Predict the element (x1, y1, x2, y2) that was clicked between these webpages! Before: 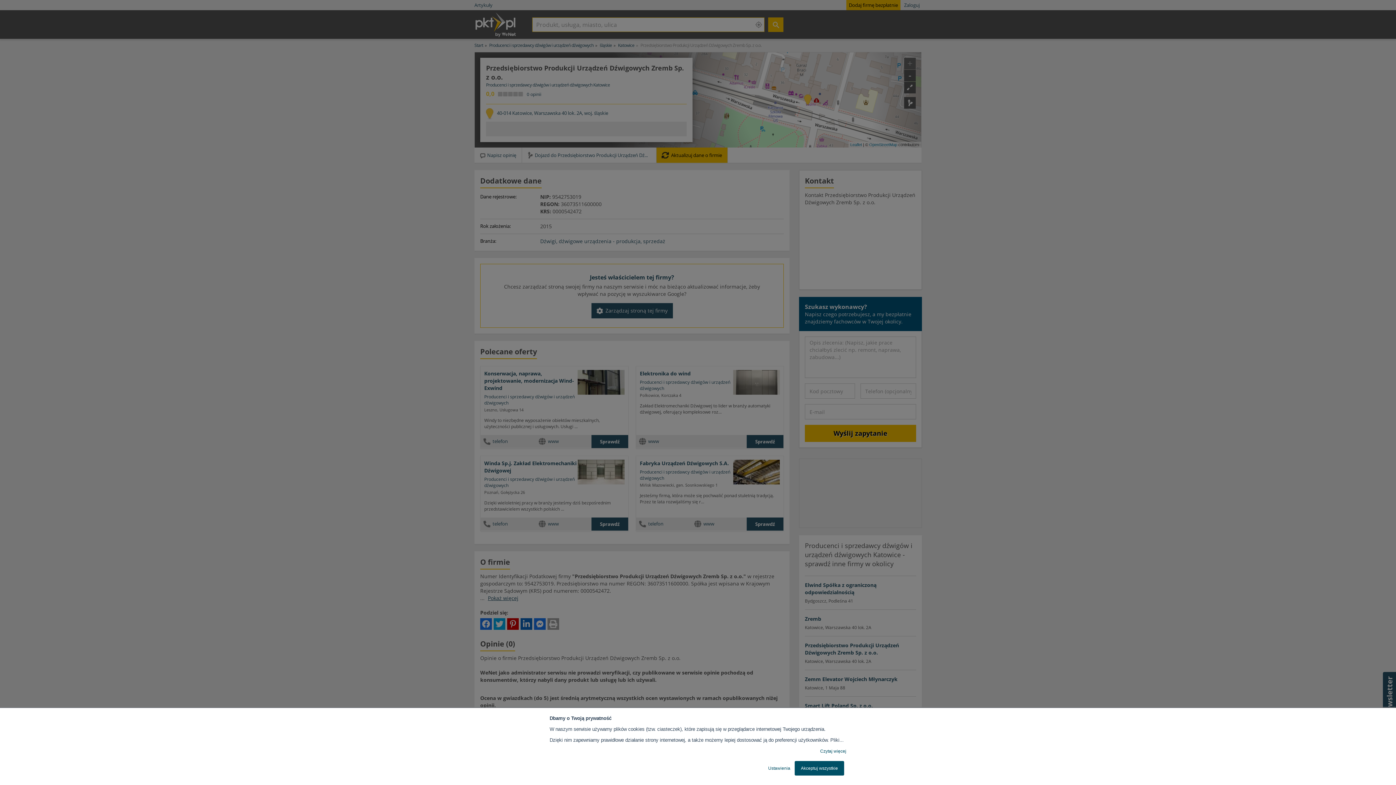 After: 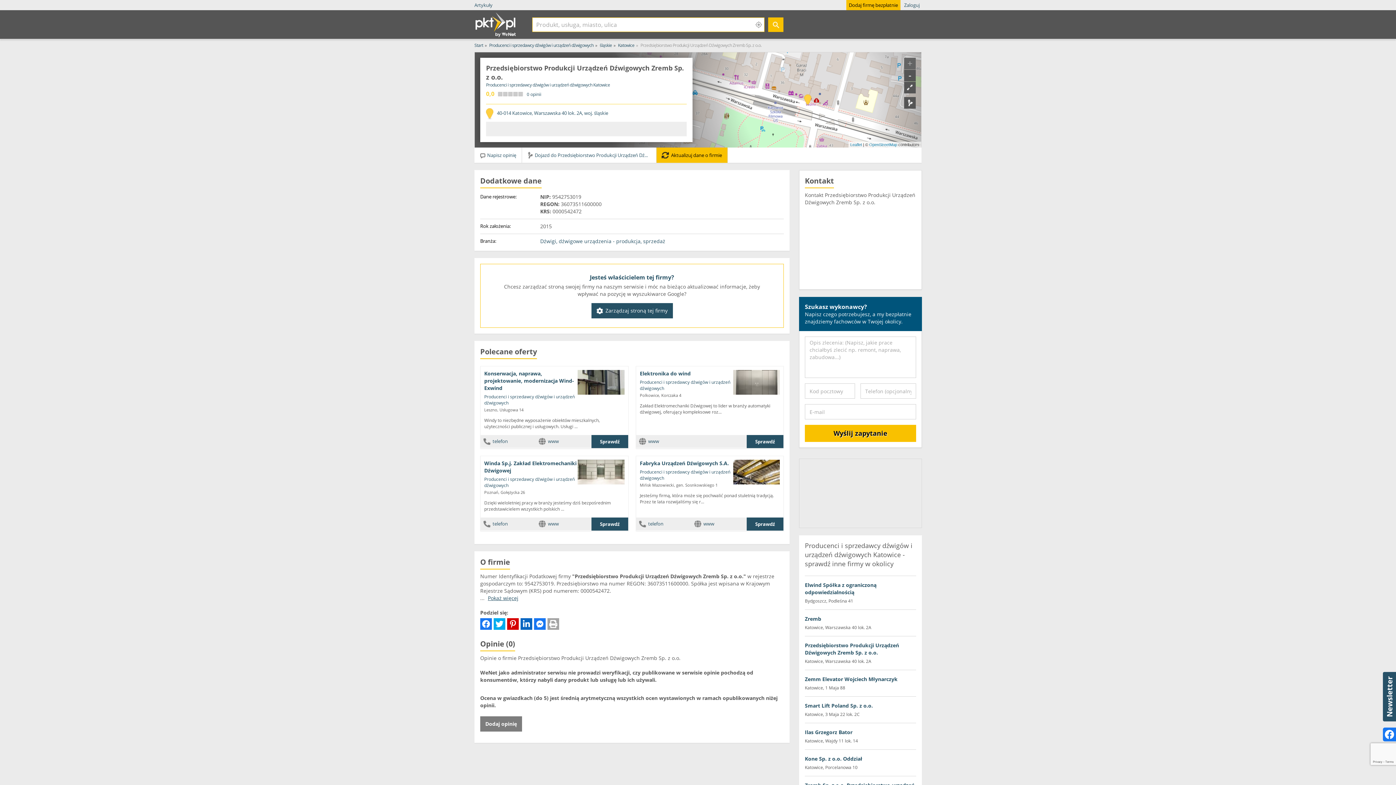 Action: bbox: (794, 761, 844, 776) label: Akceptuj wszystkie